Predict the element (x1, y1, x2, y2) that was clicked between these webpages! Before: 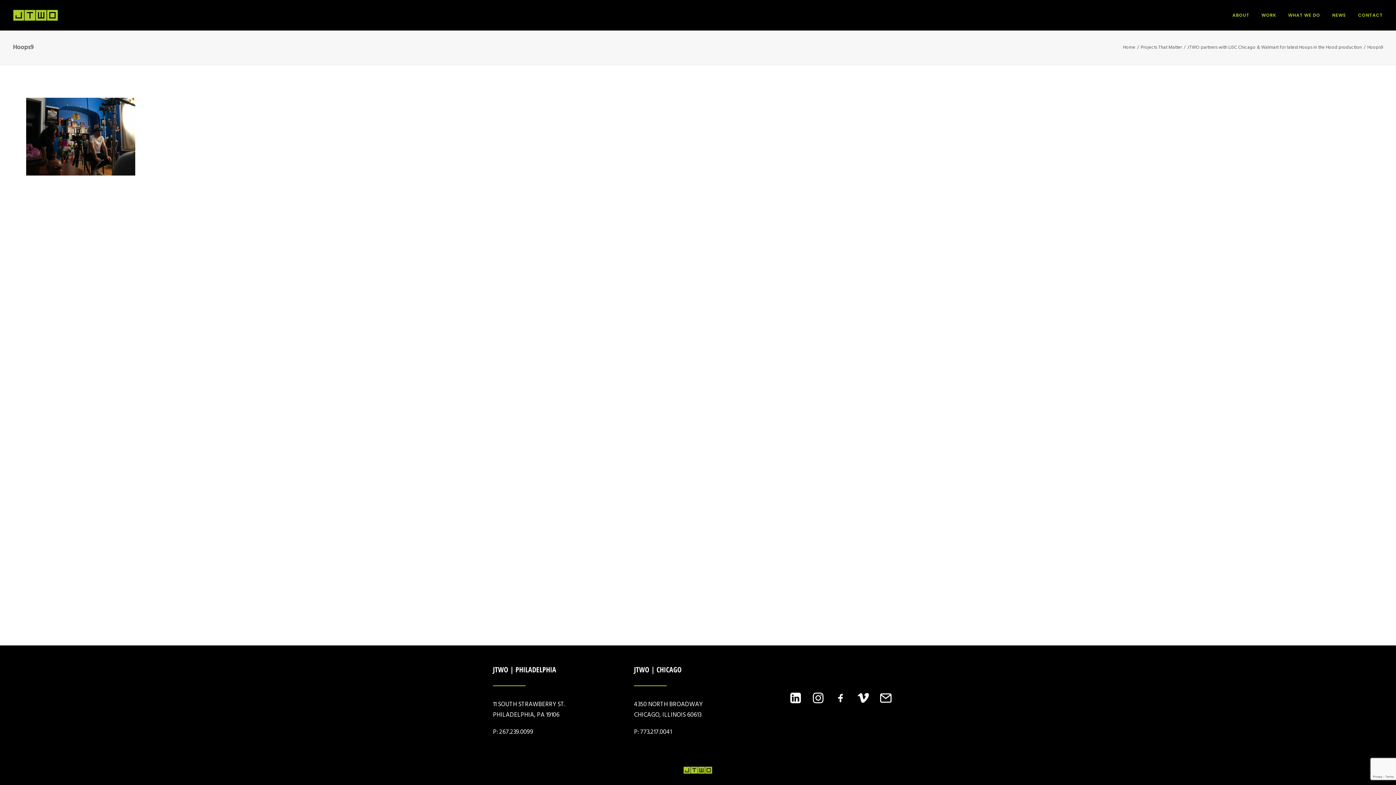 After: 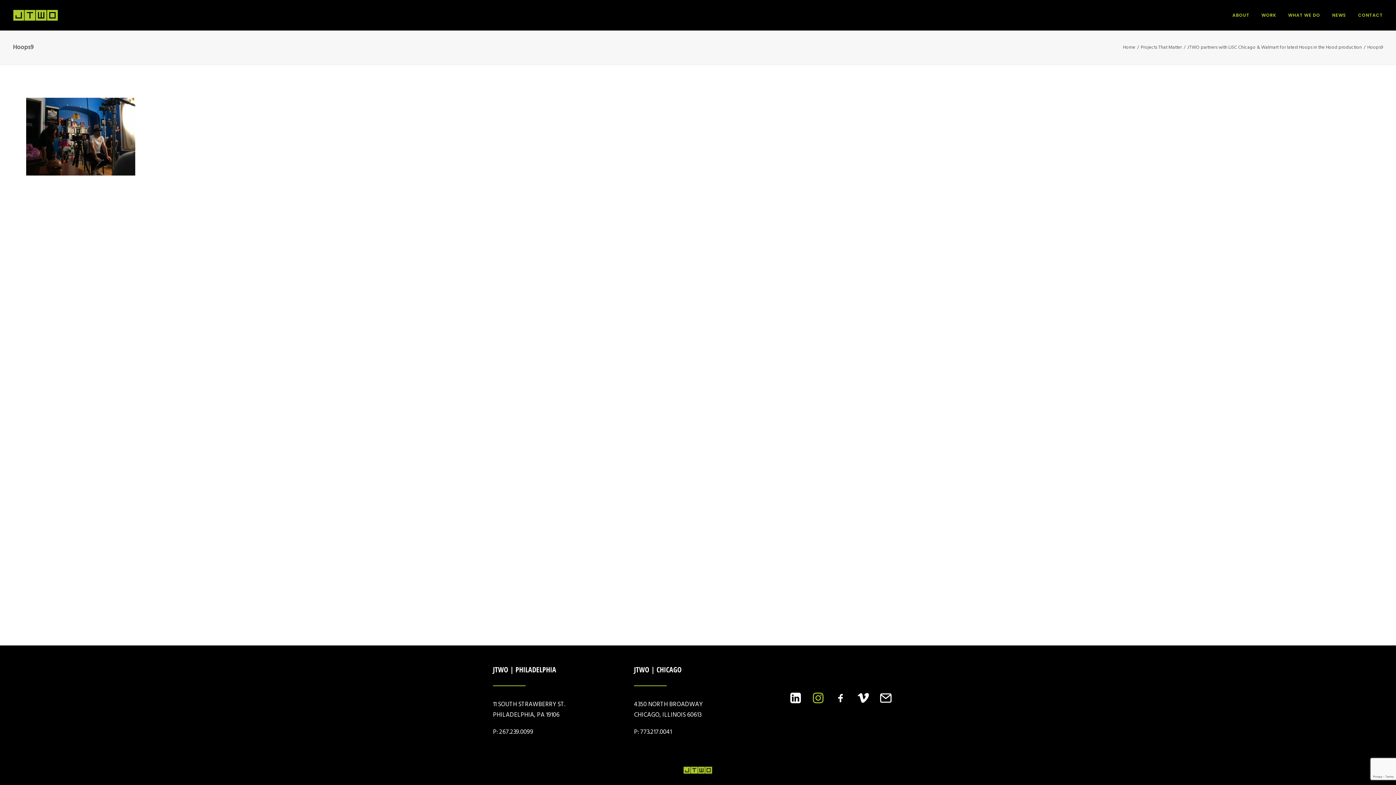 Action: bbox: (810, 697, 826, 706)